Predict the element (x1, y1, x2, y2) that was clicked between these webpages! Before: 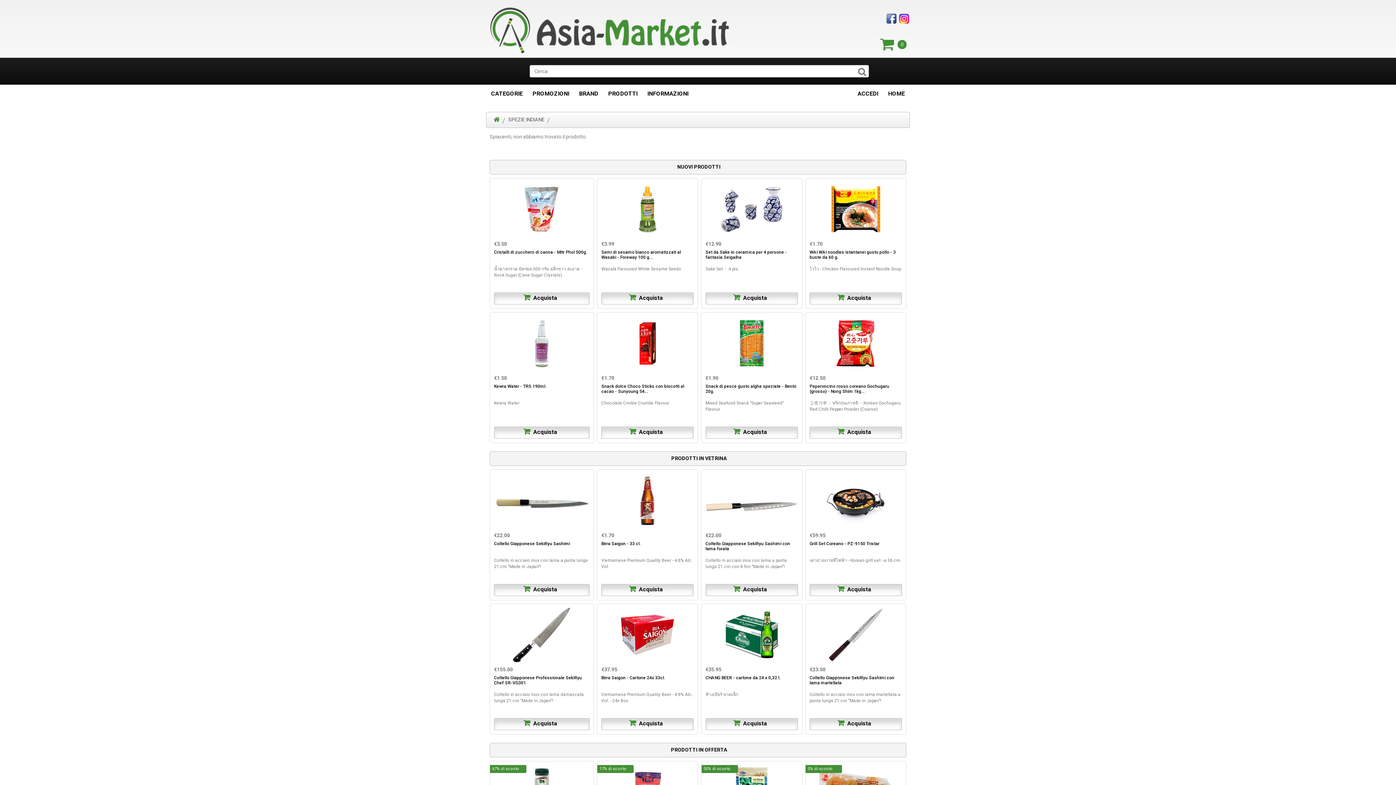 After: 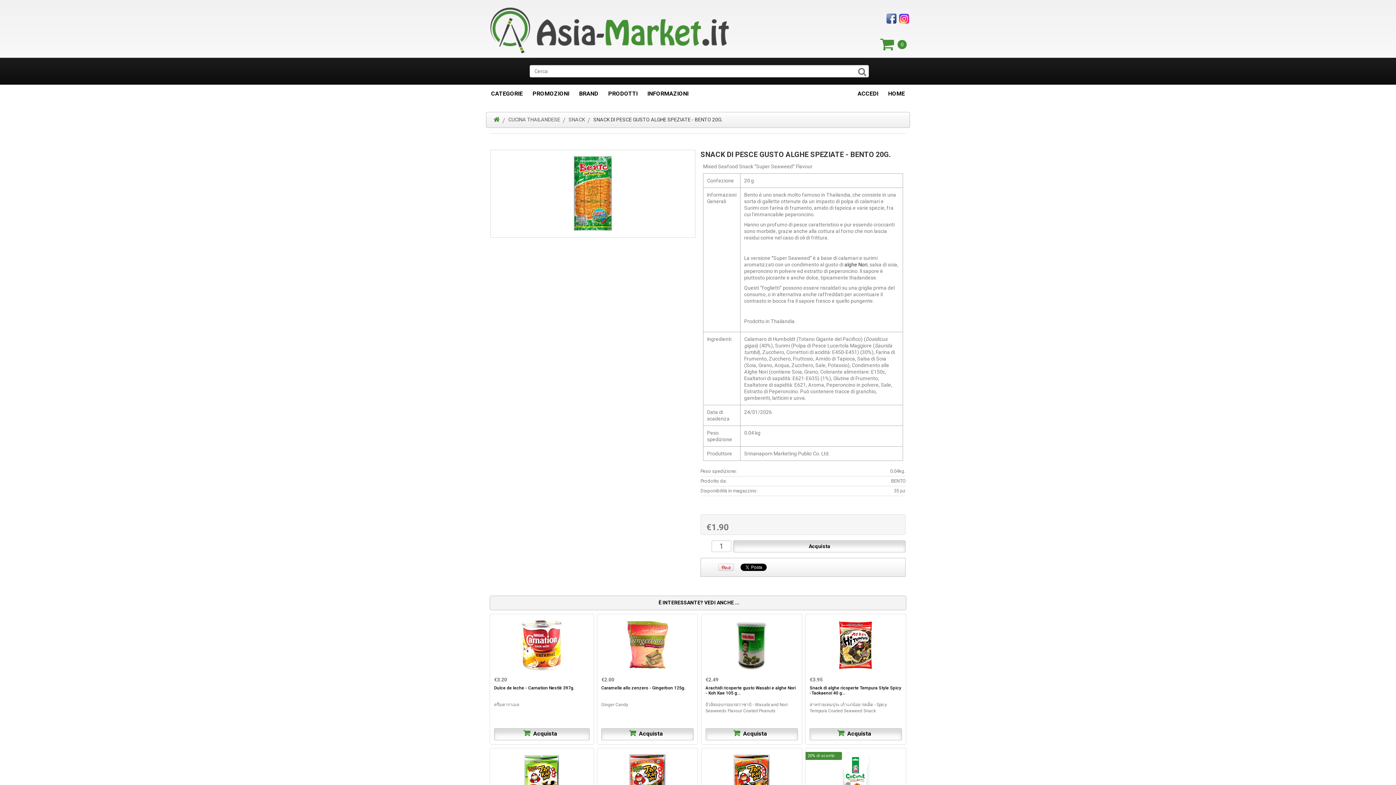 Action: bbox: (705, 316, 798, 370)